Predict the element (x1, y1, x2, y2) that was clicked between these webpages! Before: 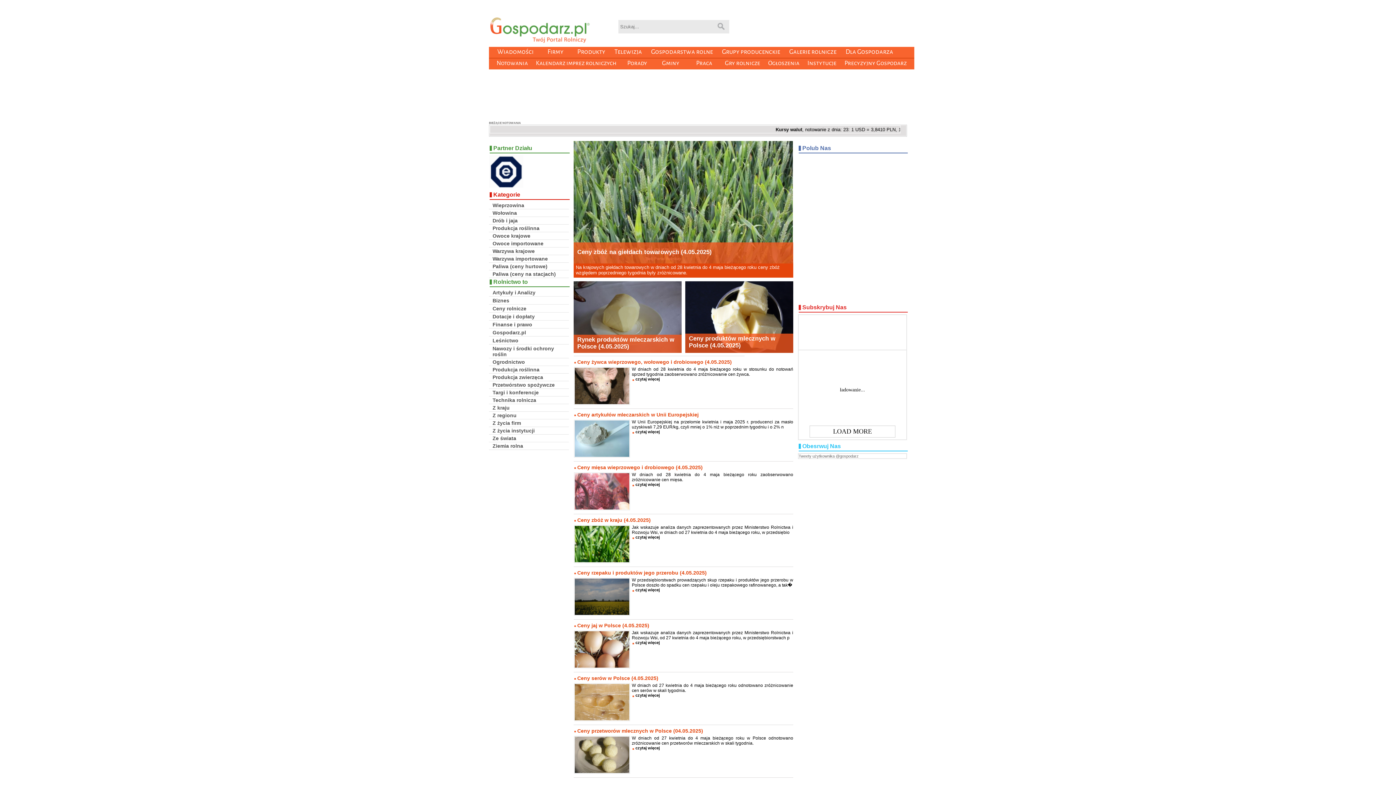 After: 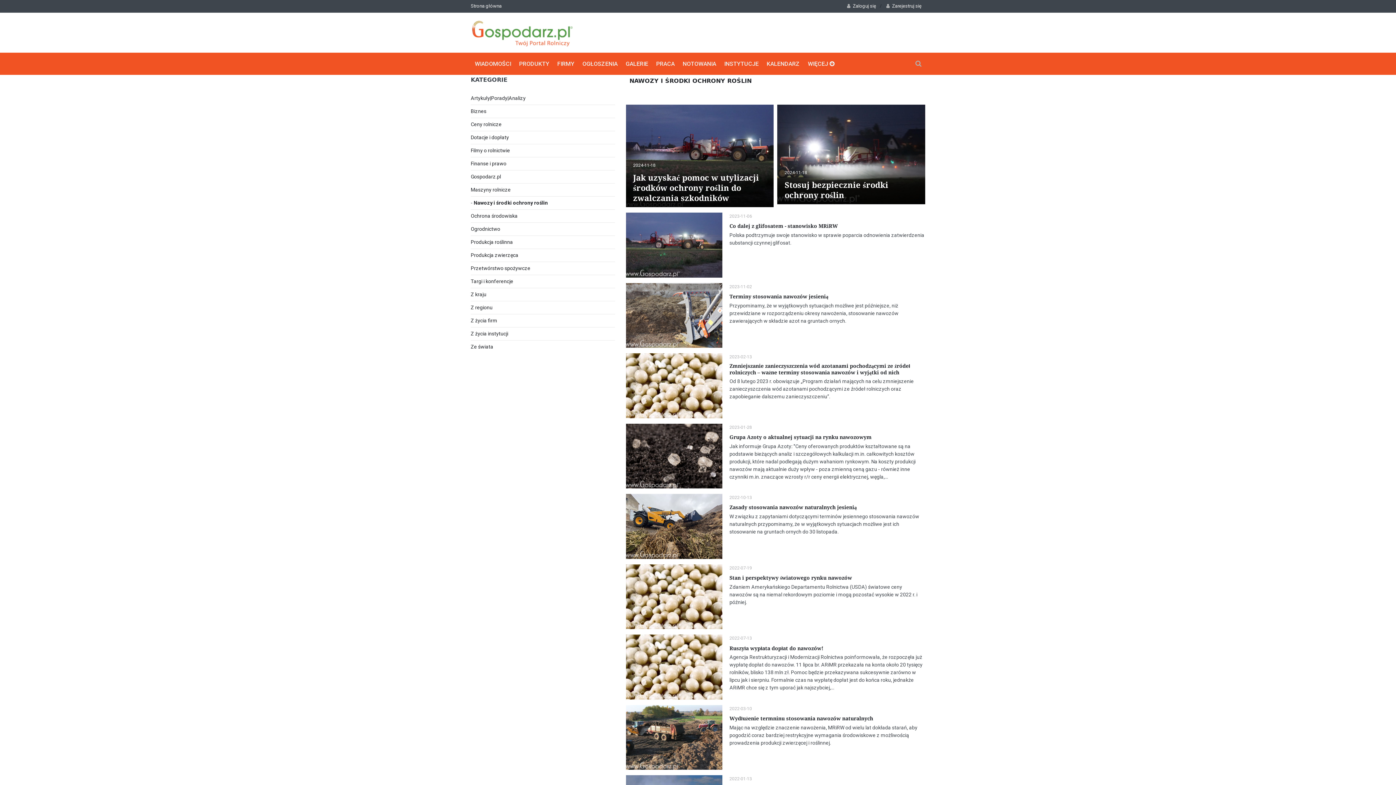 Action: label: Nawozy i środki ochrony roślin bbox: (489, 345, 569, 358)